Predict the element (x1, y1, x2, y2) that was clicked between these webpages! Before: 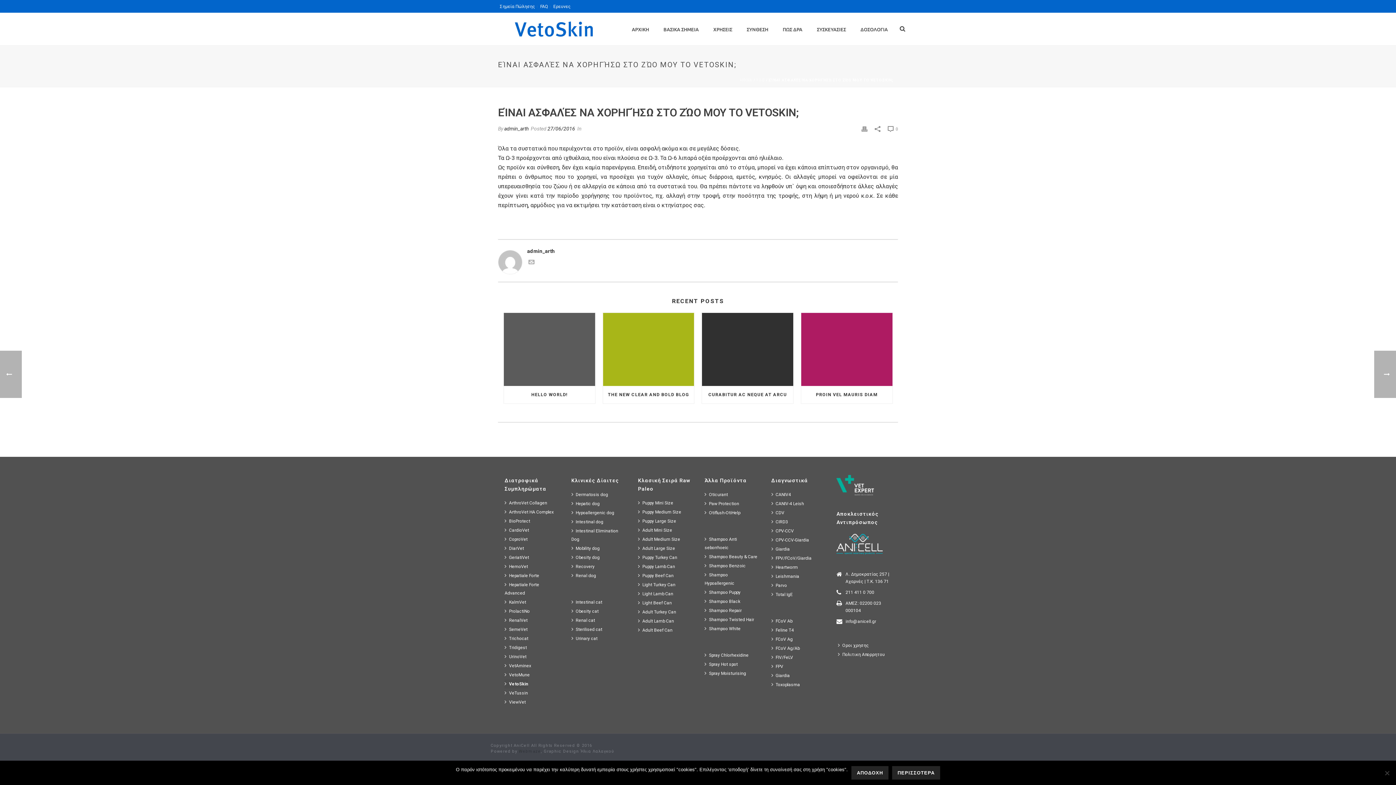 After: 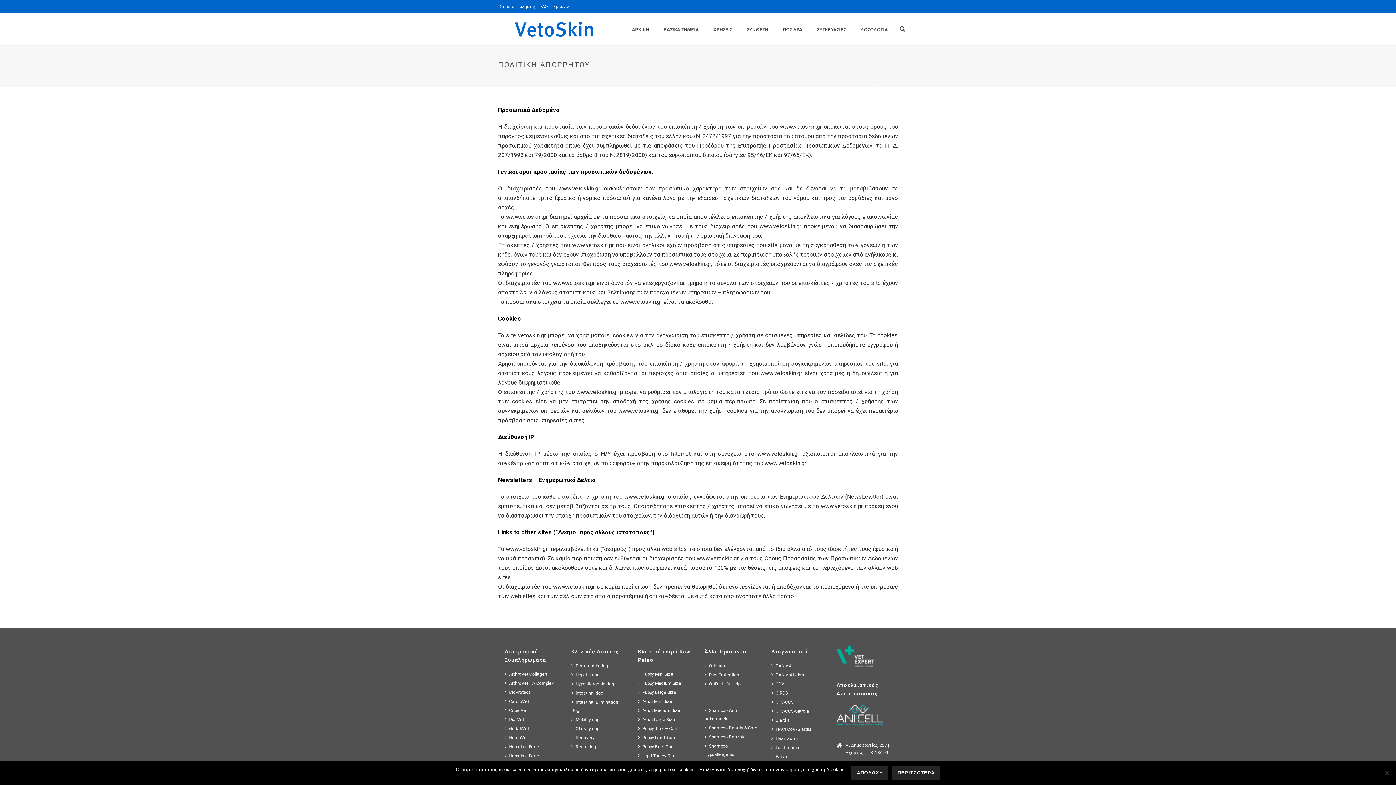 Action: label: Πολιτικη Απορρητου bbox: (838, 650, 885, 659)